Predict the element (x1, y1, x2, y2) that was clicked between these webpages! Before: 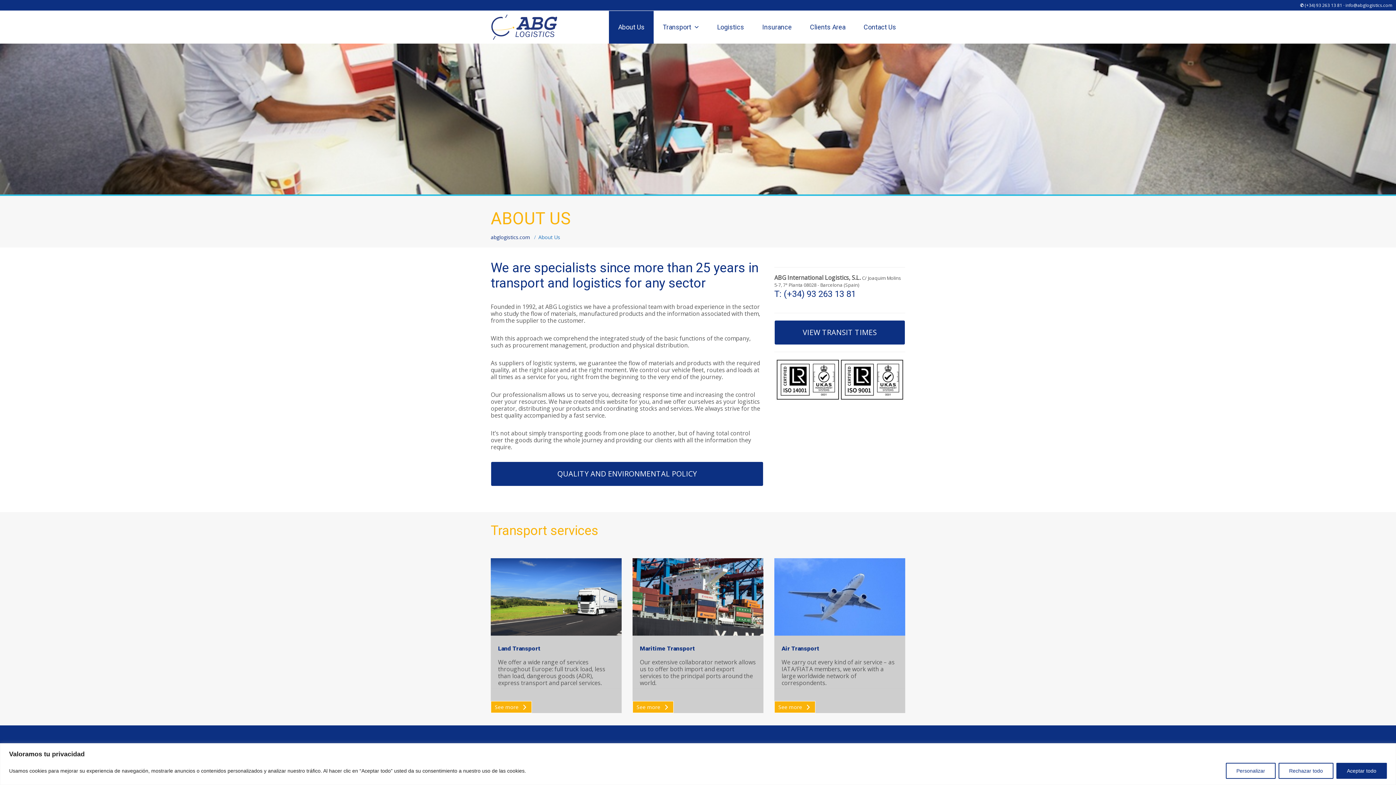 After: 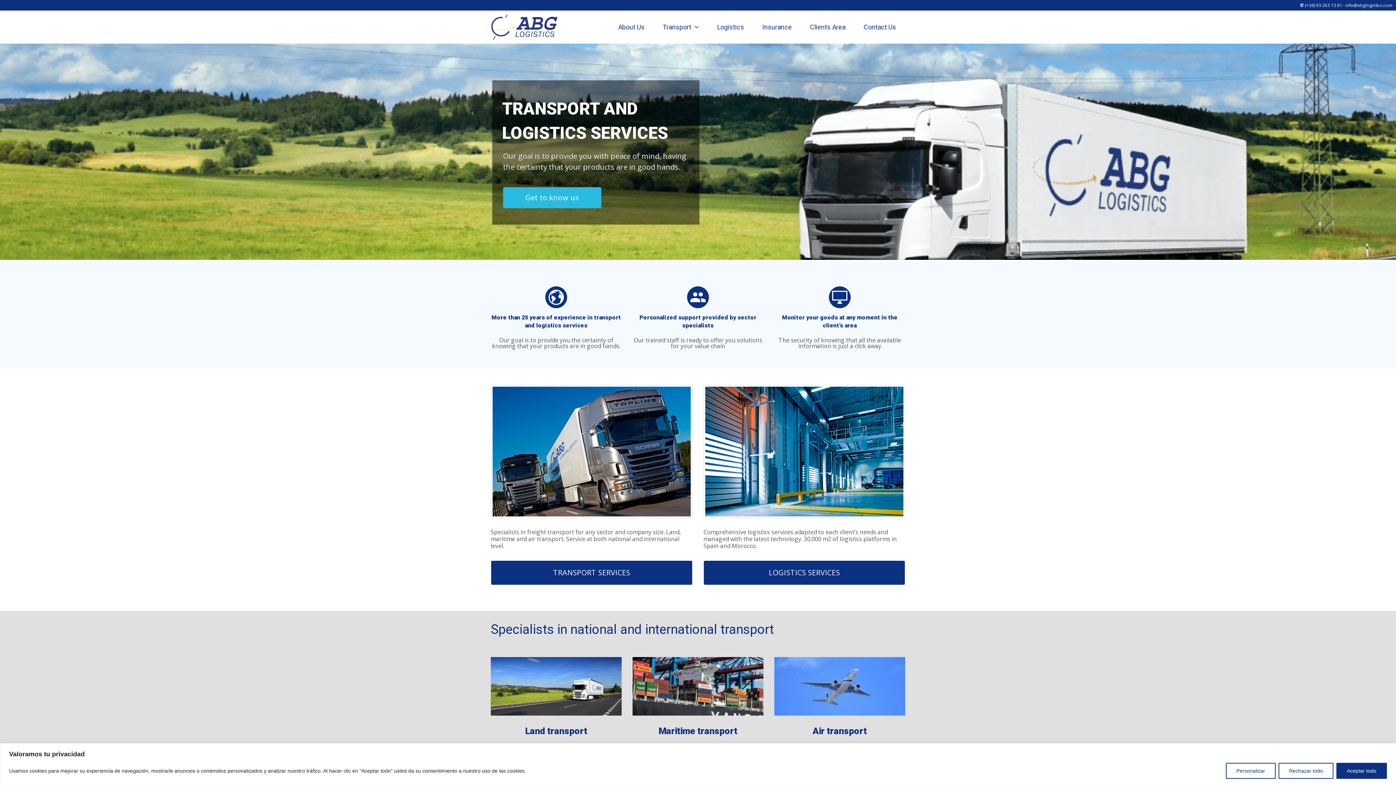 Action: bbox: (490, 10, 557, 43)